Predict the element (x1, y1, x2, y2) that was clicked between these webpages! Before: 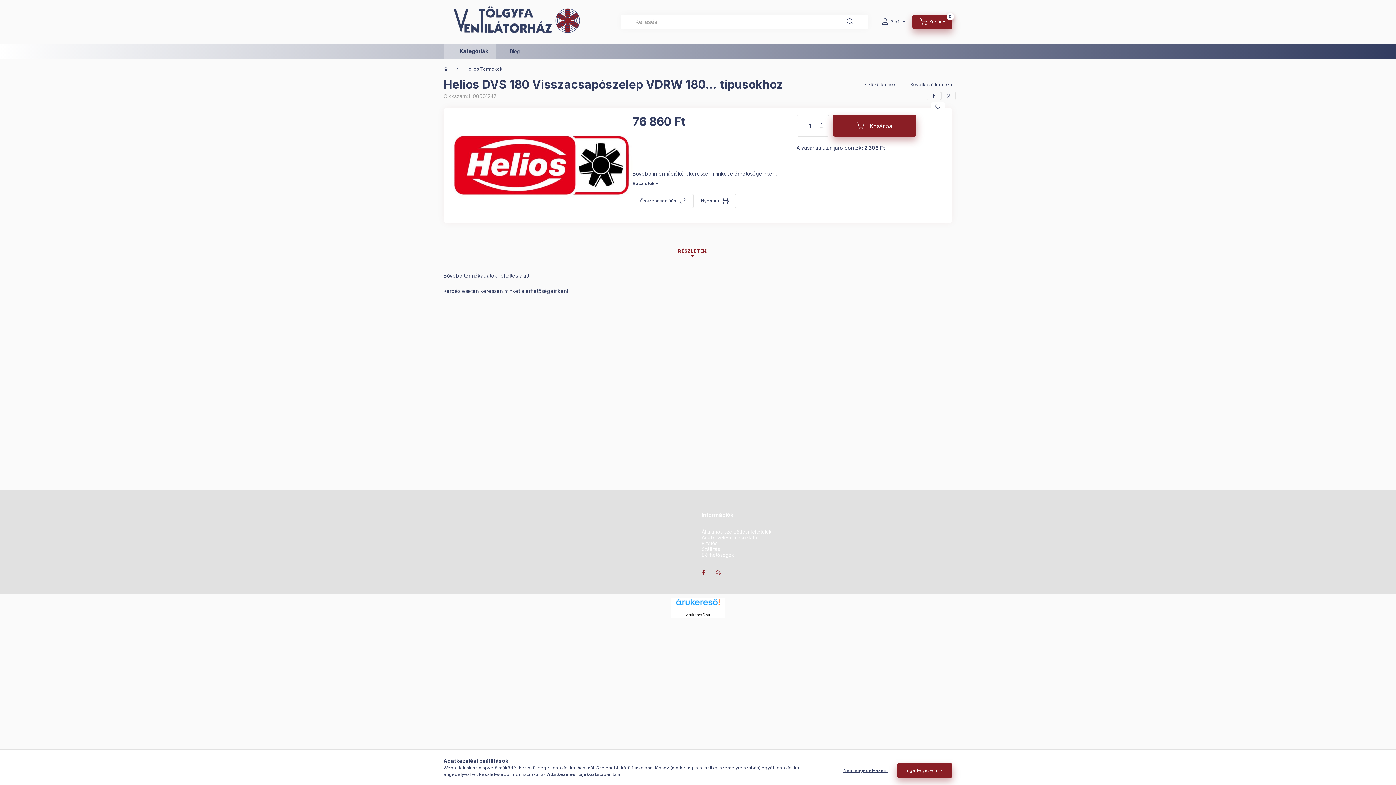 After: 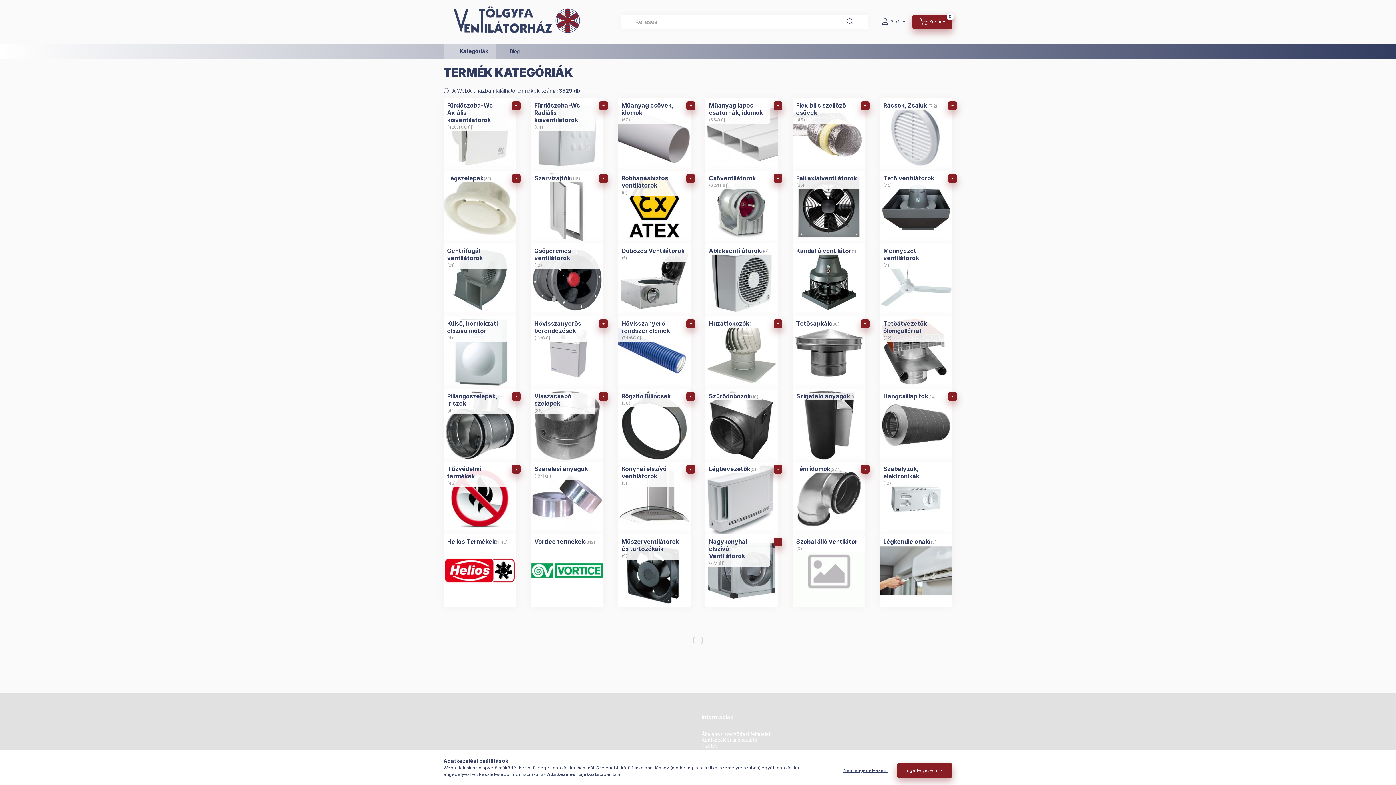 Action: bbox: (443, 65, 448, 72) label: Főkategória